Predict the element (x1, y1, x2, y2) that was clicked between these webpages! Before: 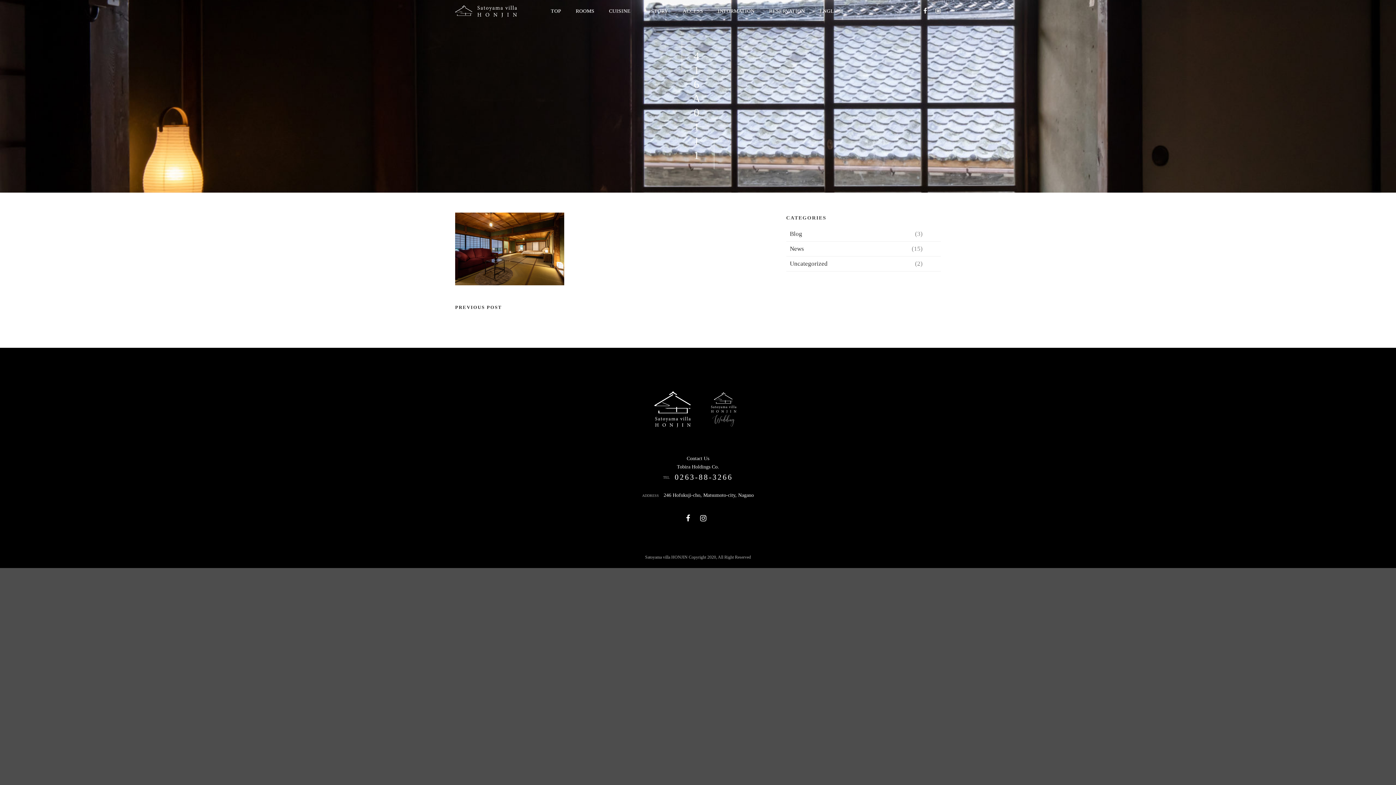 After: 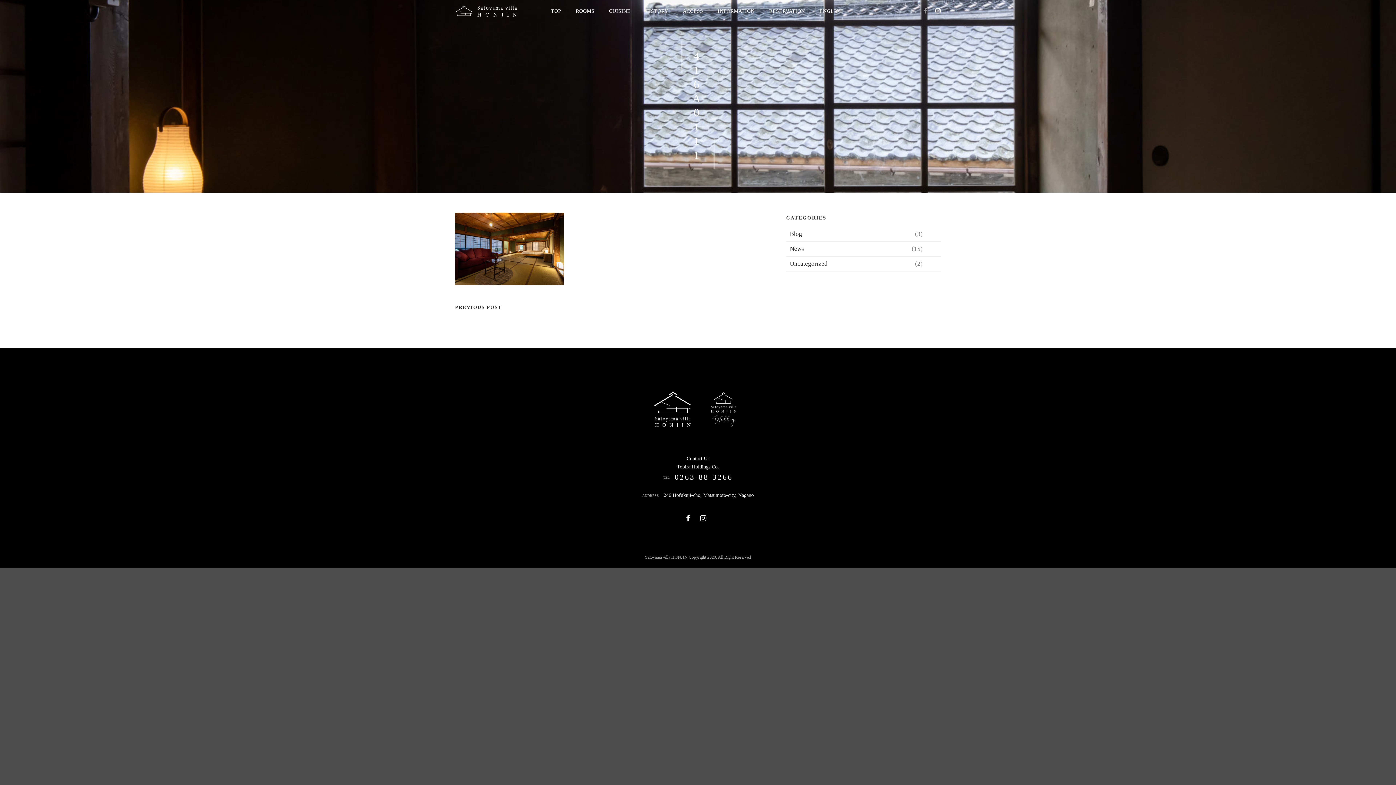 Action: bbox: (923, 7, 929, 14)